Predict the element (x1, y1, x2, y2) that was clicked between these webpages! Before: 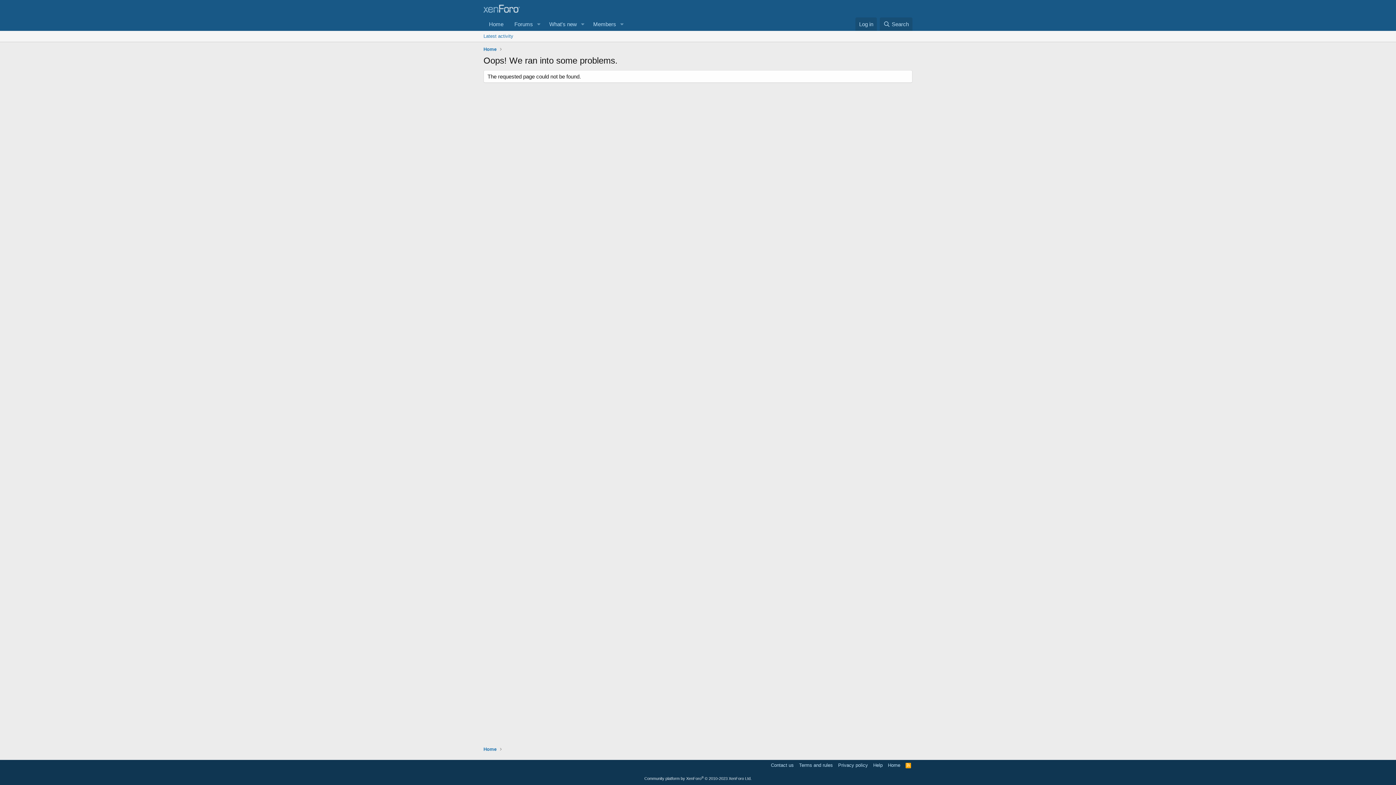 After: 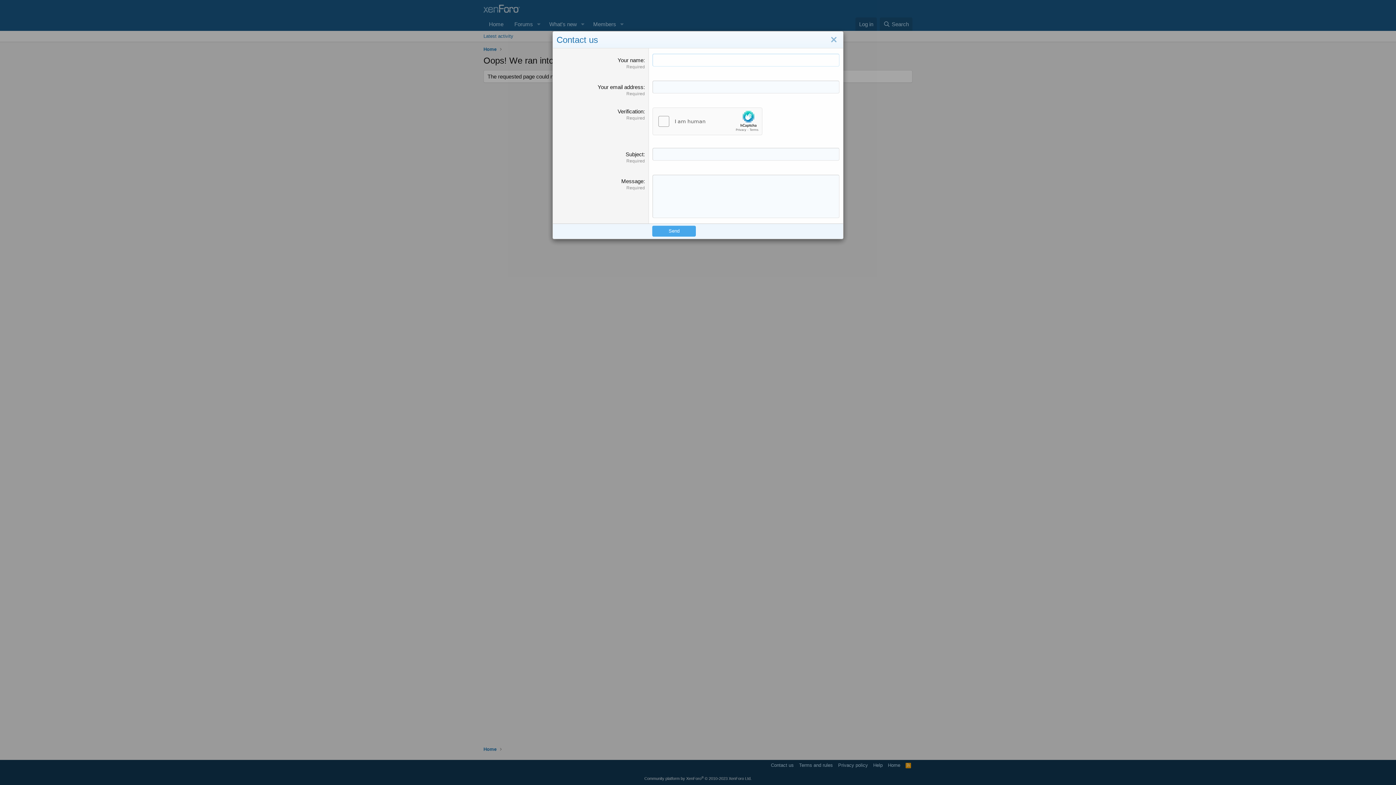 Action: bbox: (769, 762, 795, 769) label: Contact us